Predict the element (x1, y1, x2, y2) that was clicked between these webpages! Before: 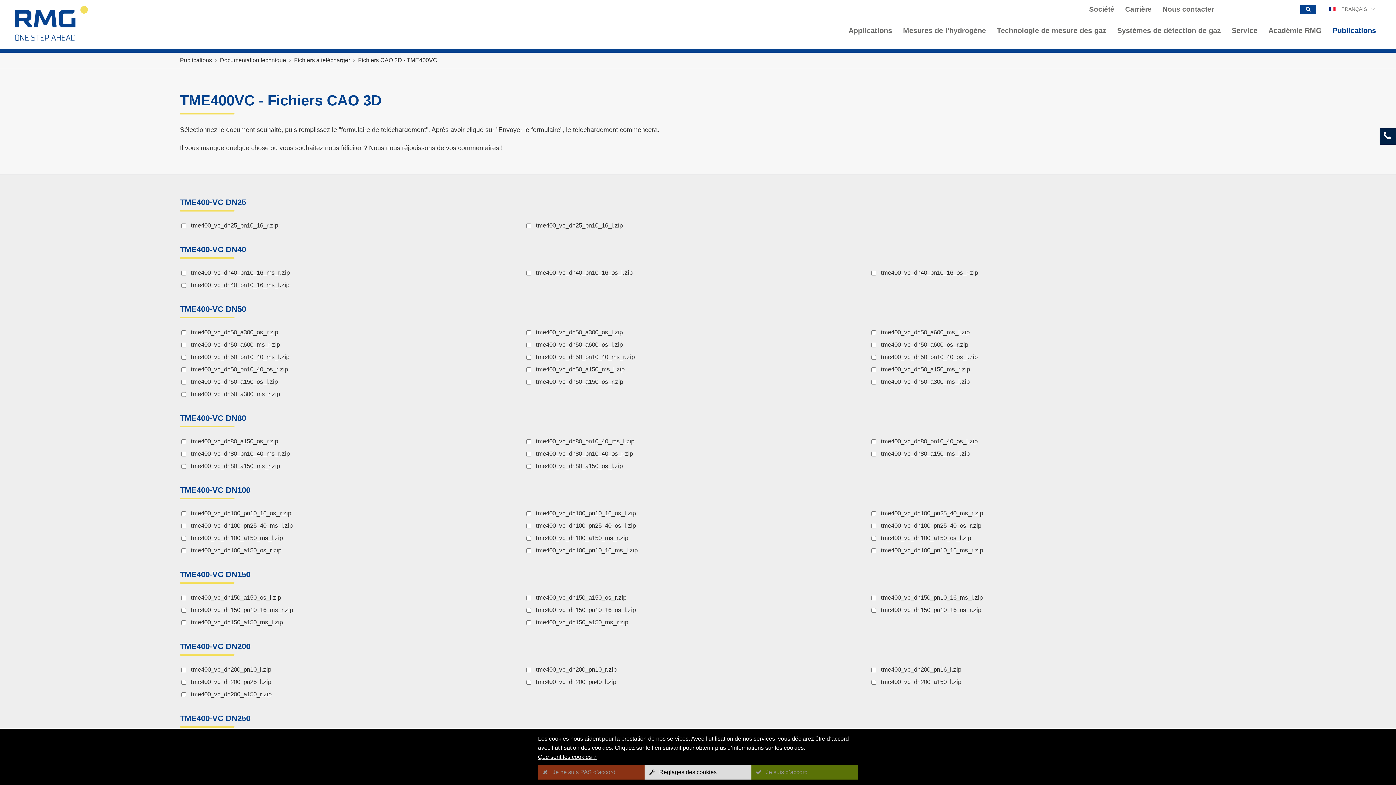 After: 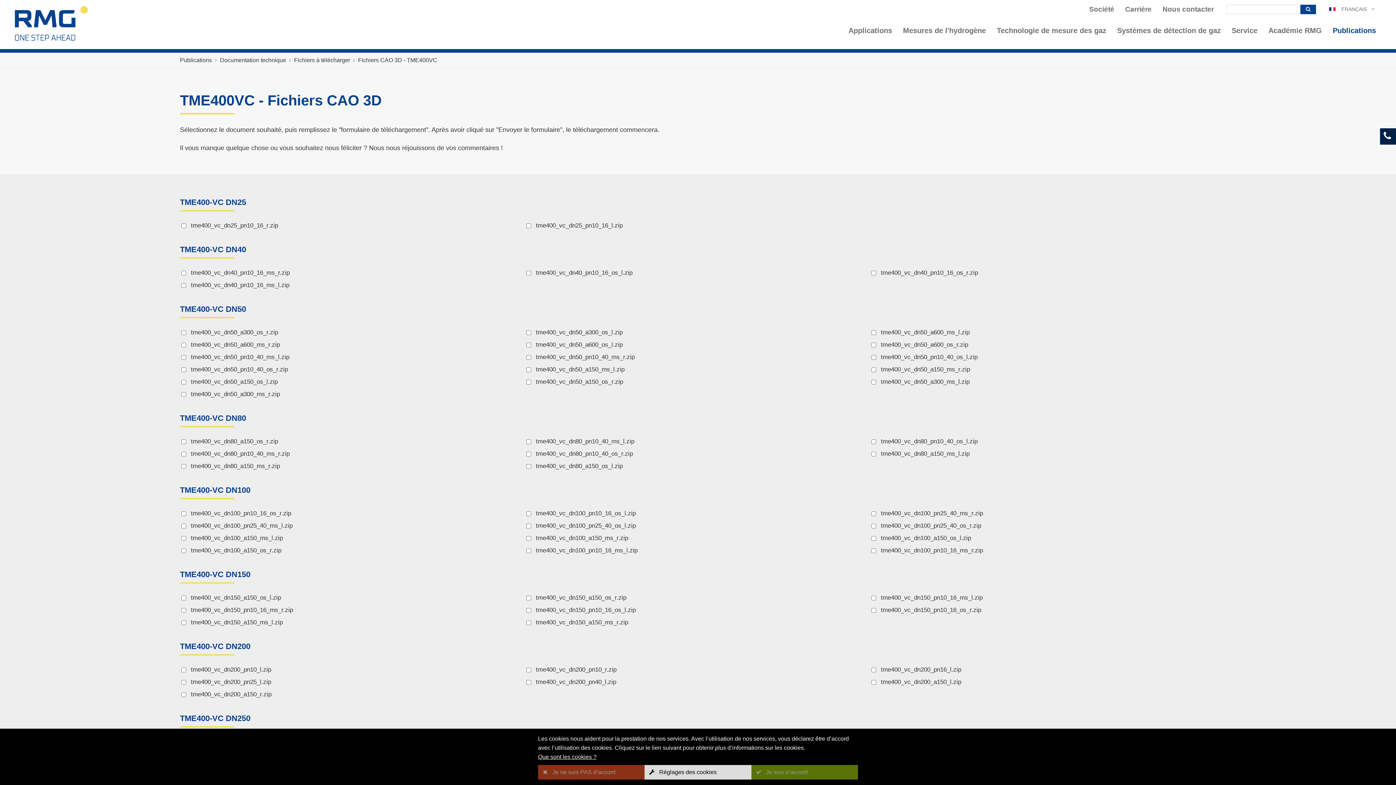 Action: bbox: (358, 57, 437, 63) label: Fichiers CAO 3D - TME400VC